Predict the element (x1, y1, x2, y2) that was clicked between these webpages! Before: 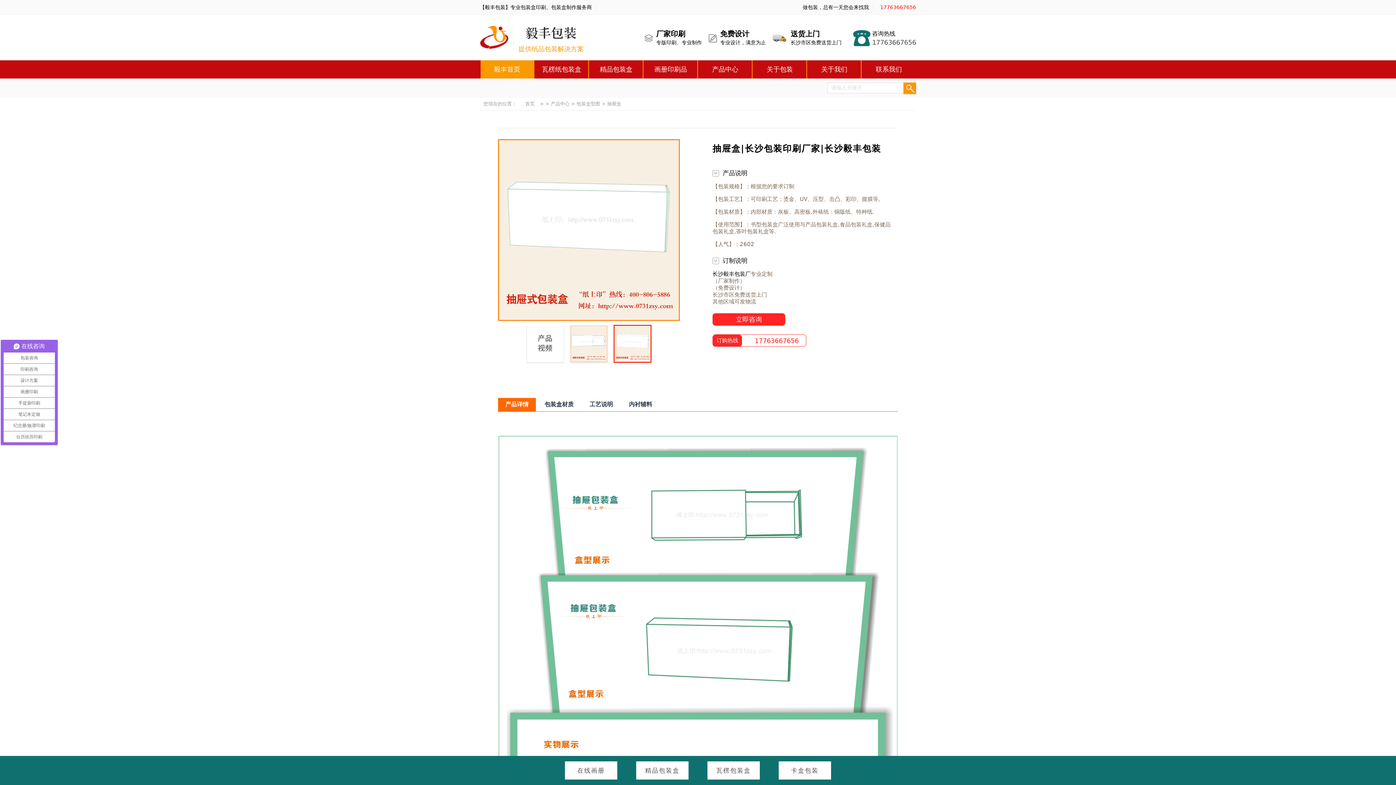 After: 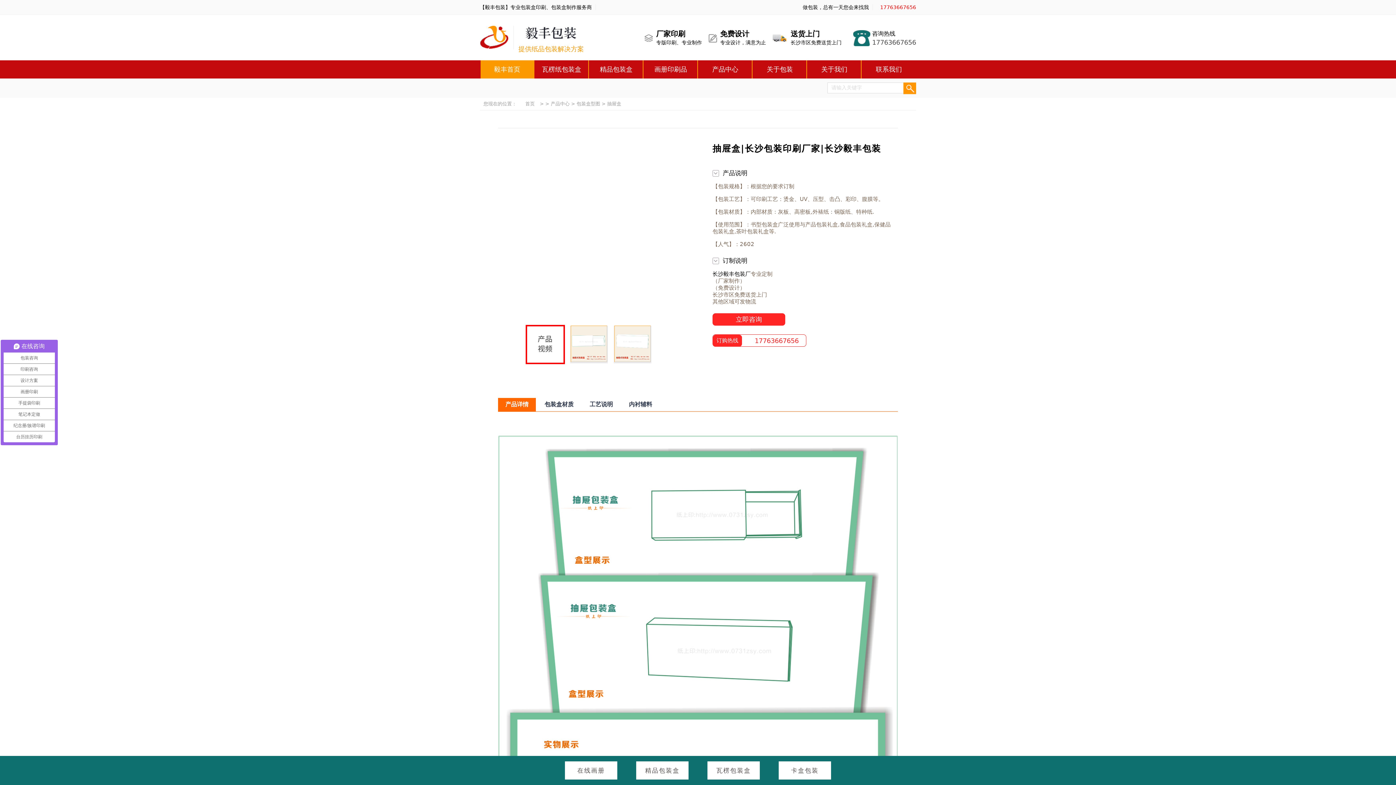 Action: bbox: (527, 325, 563, 362)